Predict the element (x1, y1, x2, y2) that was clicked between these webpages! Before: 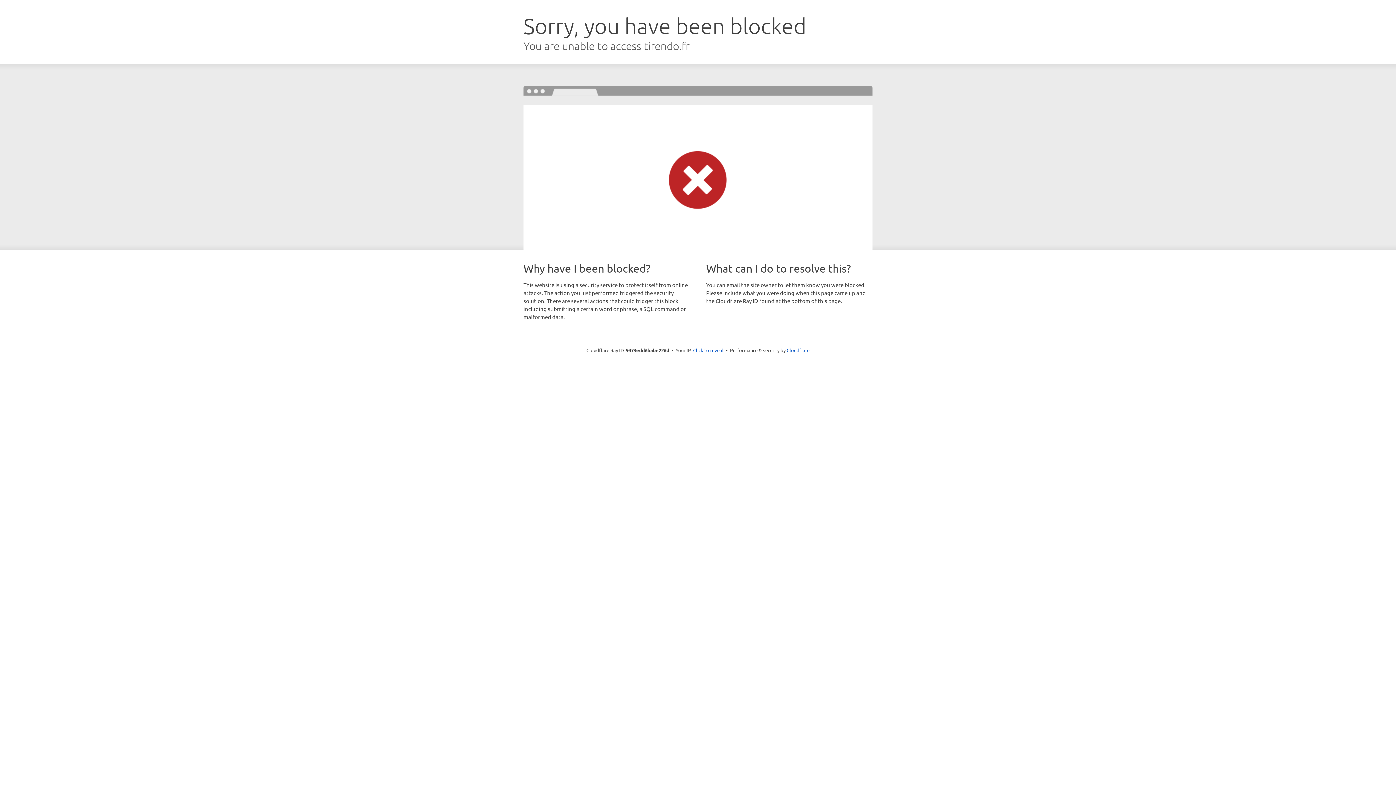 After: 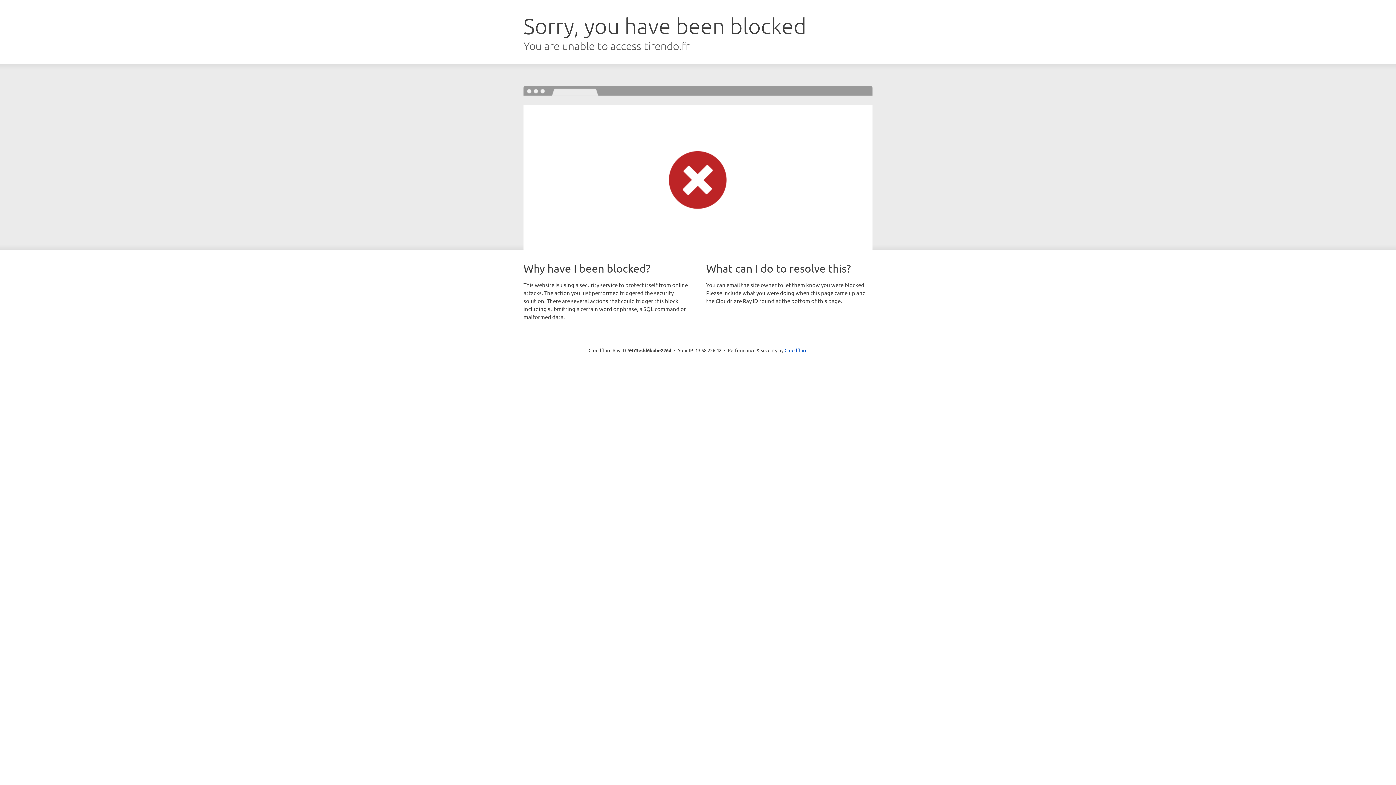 Action: label: Click to reveal bbox: (693, 346, 723, 353)